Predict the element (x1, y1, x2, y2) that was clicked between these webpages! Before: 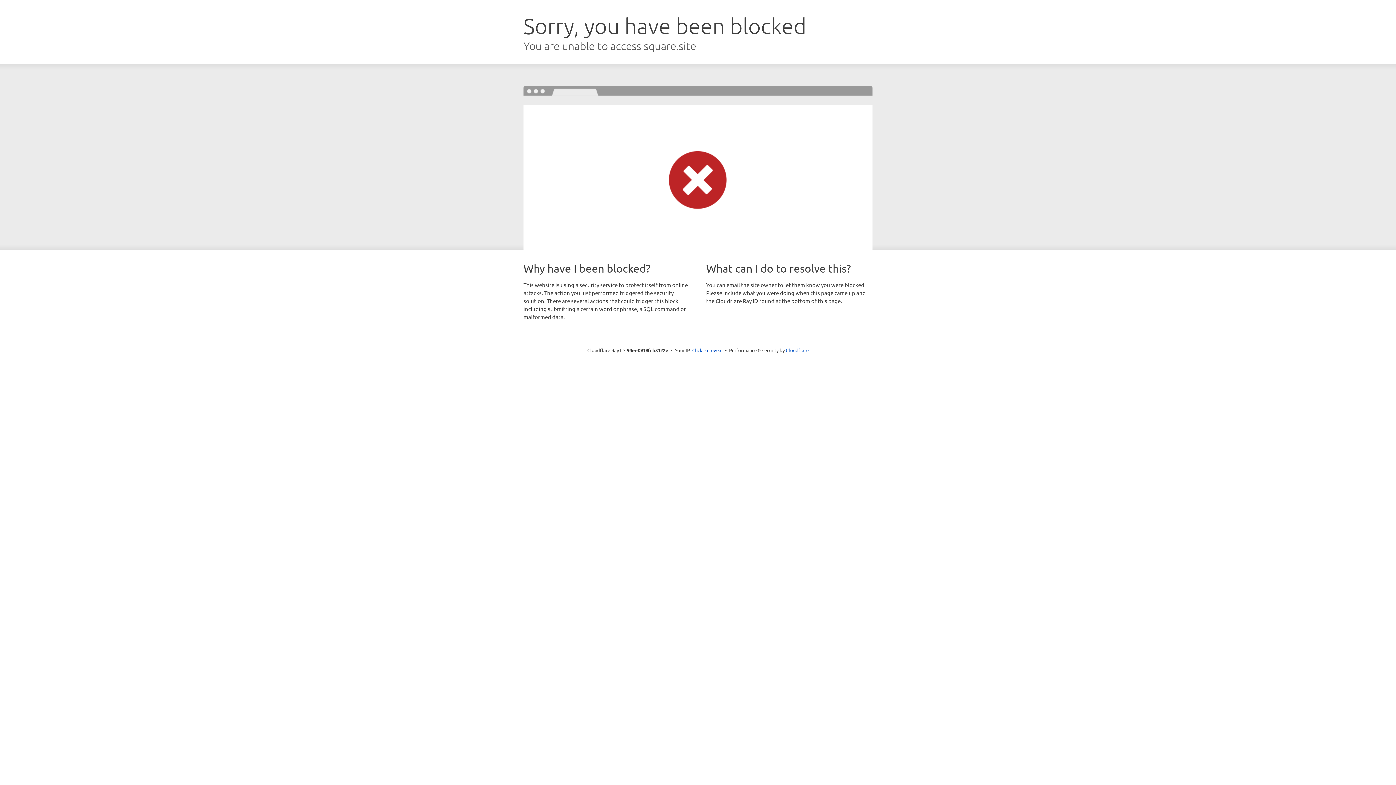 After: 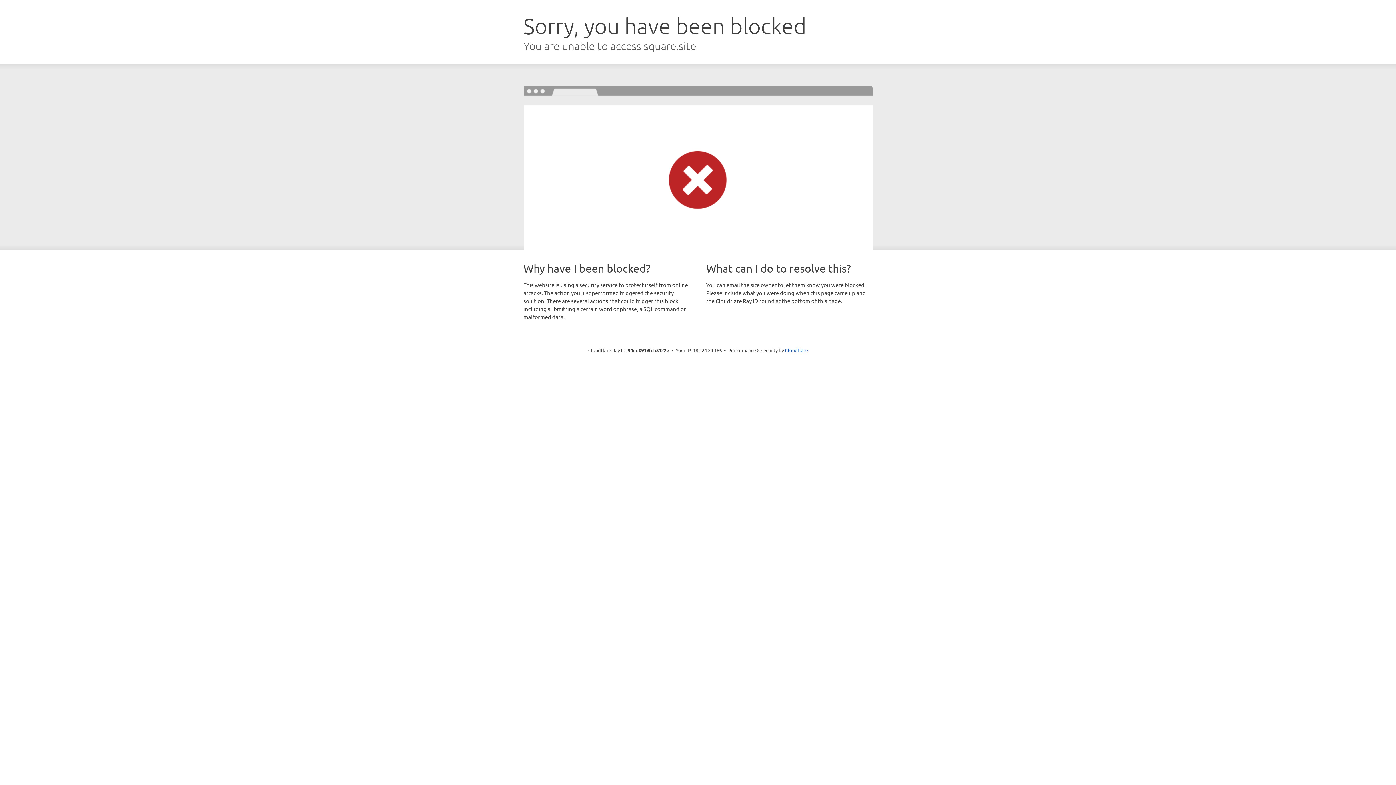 Action: label: Click to reveal bbox: (692, 346, 722, 353)